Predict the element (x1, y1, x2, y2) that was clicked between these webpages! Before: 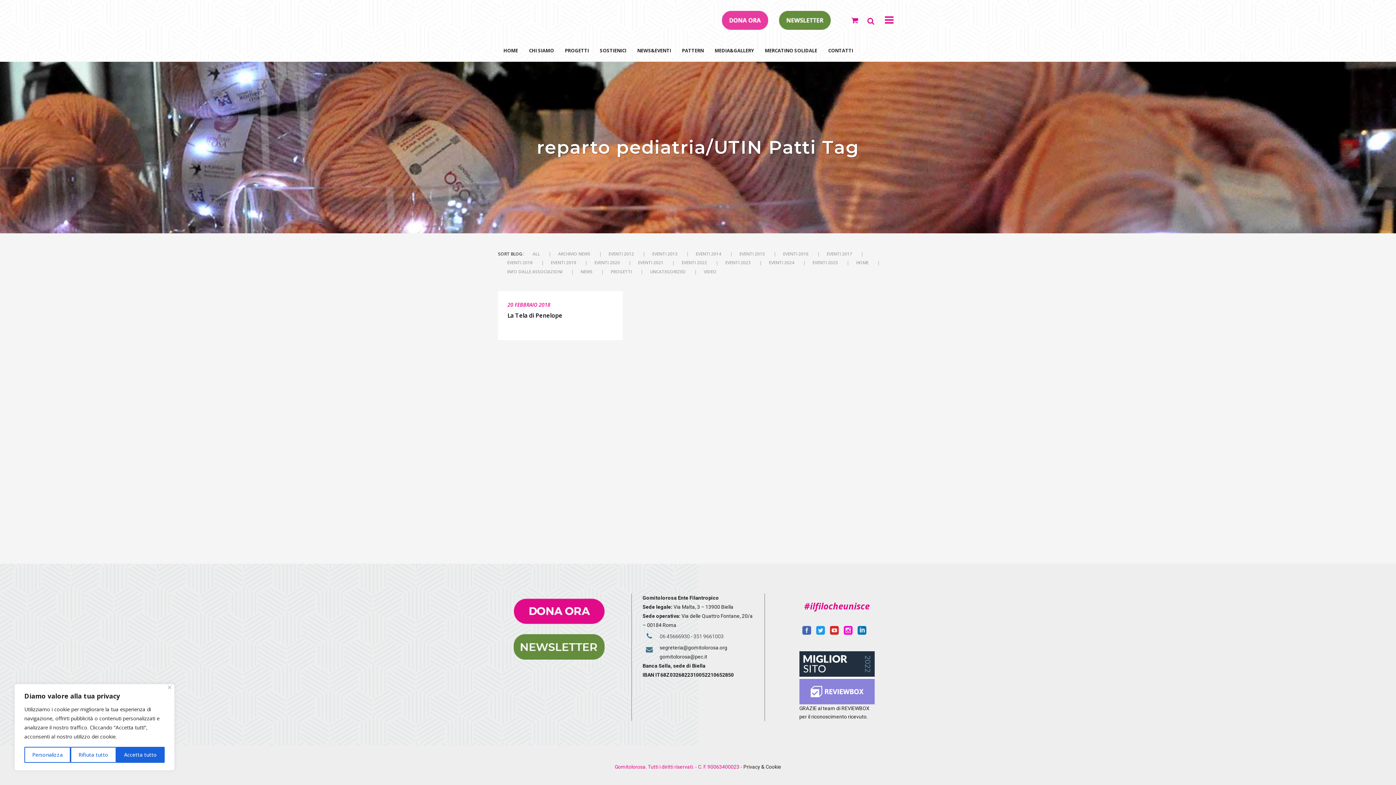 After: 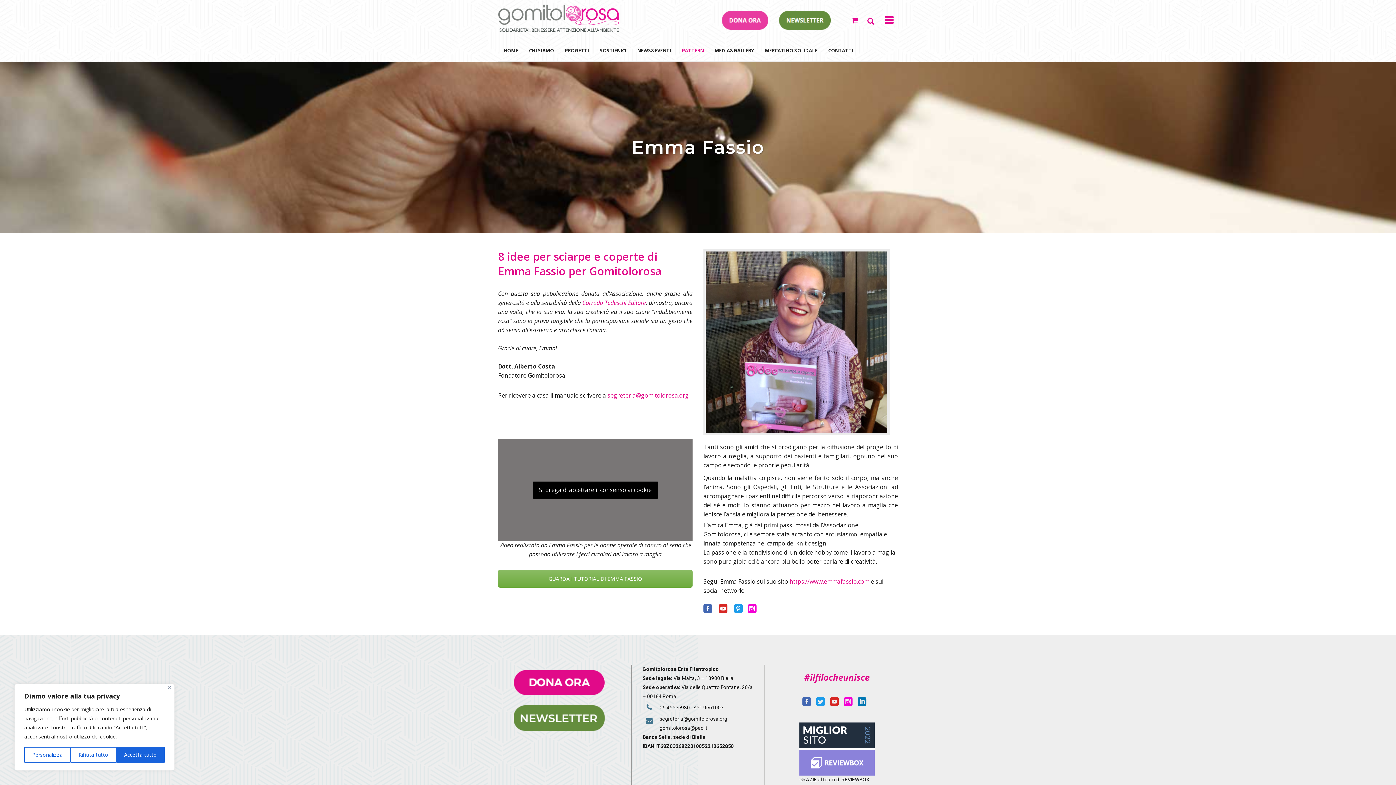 Action: bbox: (676, 39, 709, 61) label: PATTERN